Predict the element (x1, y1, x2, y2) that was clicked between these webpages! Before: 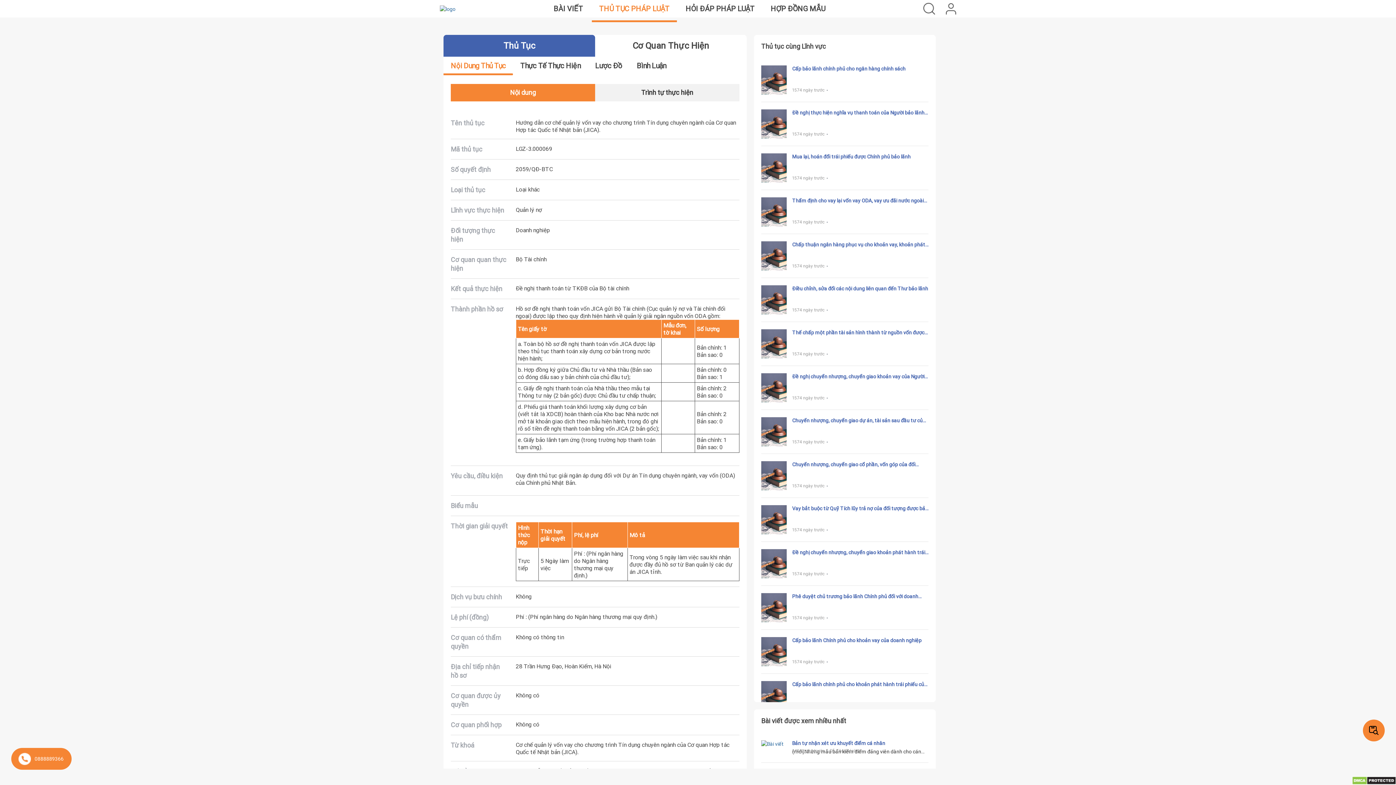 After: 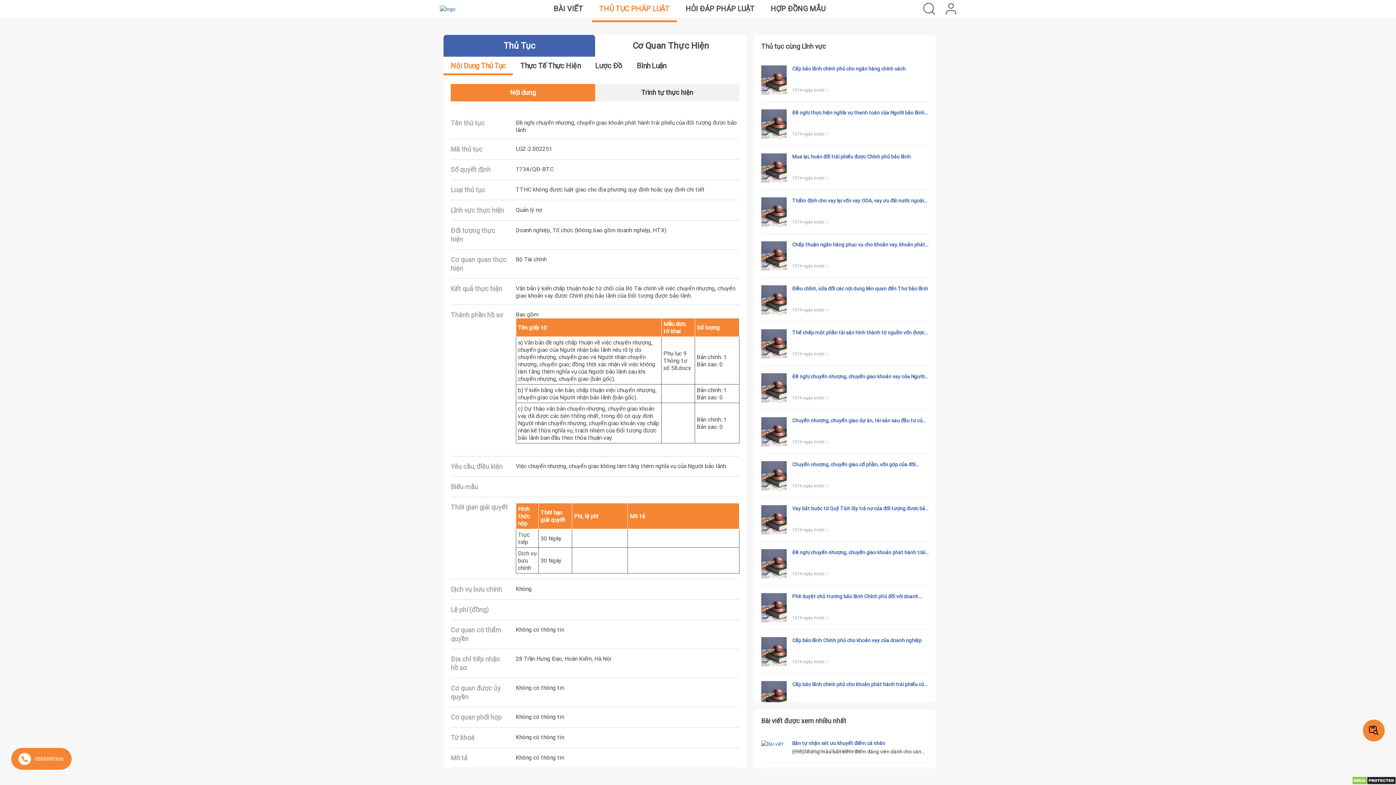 Action: bbox: (761, 549, 790, 578)